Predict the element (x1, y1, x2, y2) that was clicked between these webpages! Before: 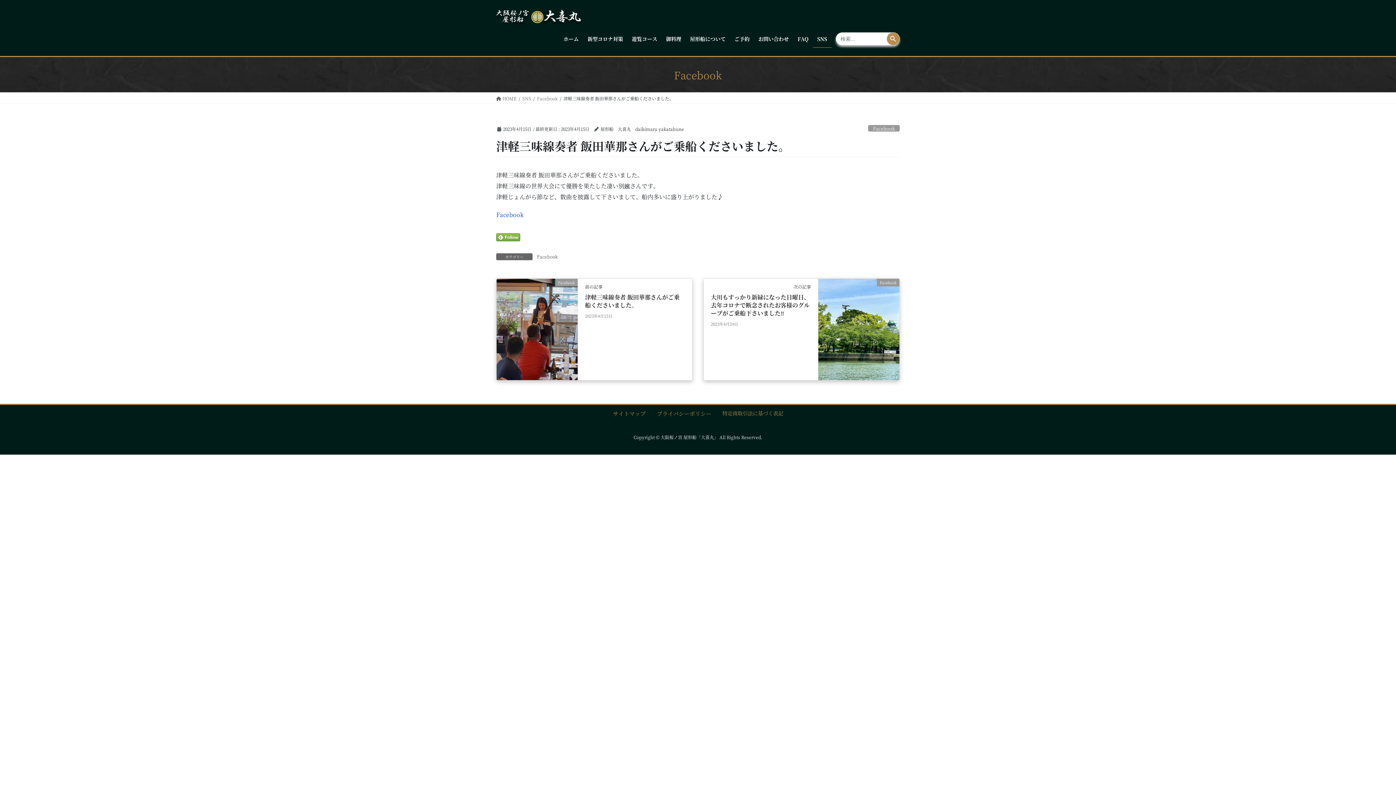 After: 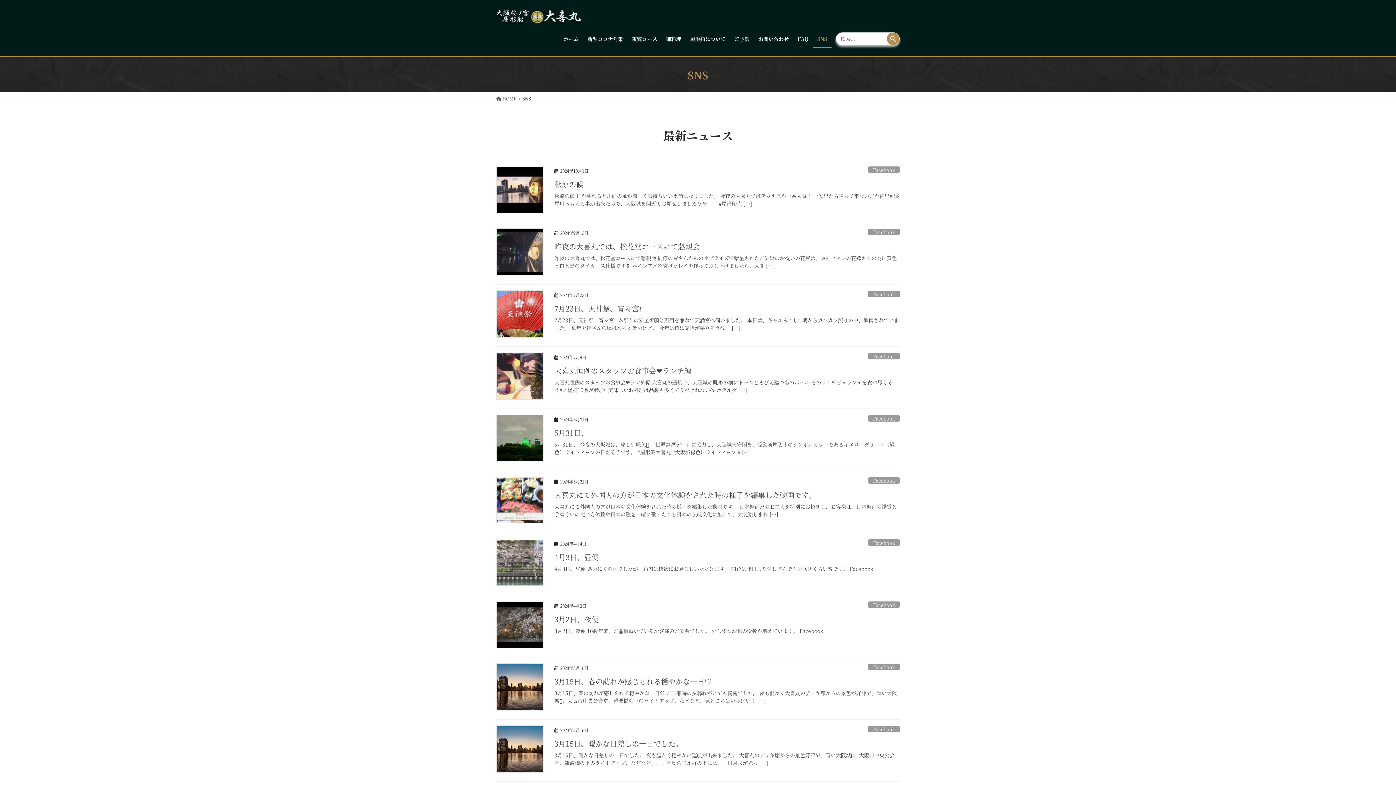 Action: bbox: (813, 30, 831, 47) label: SNS